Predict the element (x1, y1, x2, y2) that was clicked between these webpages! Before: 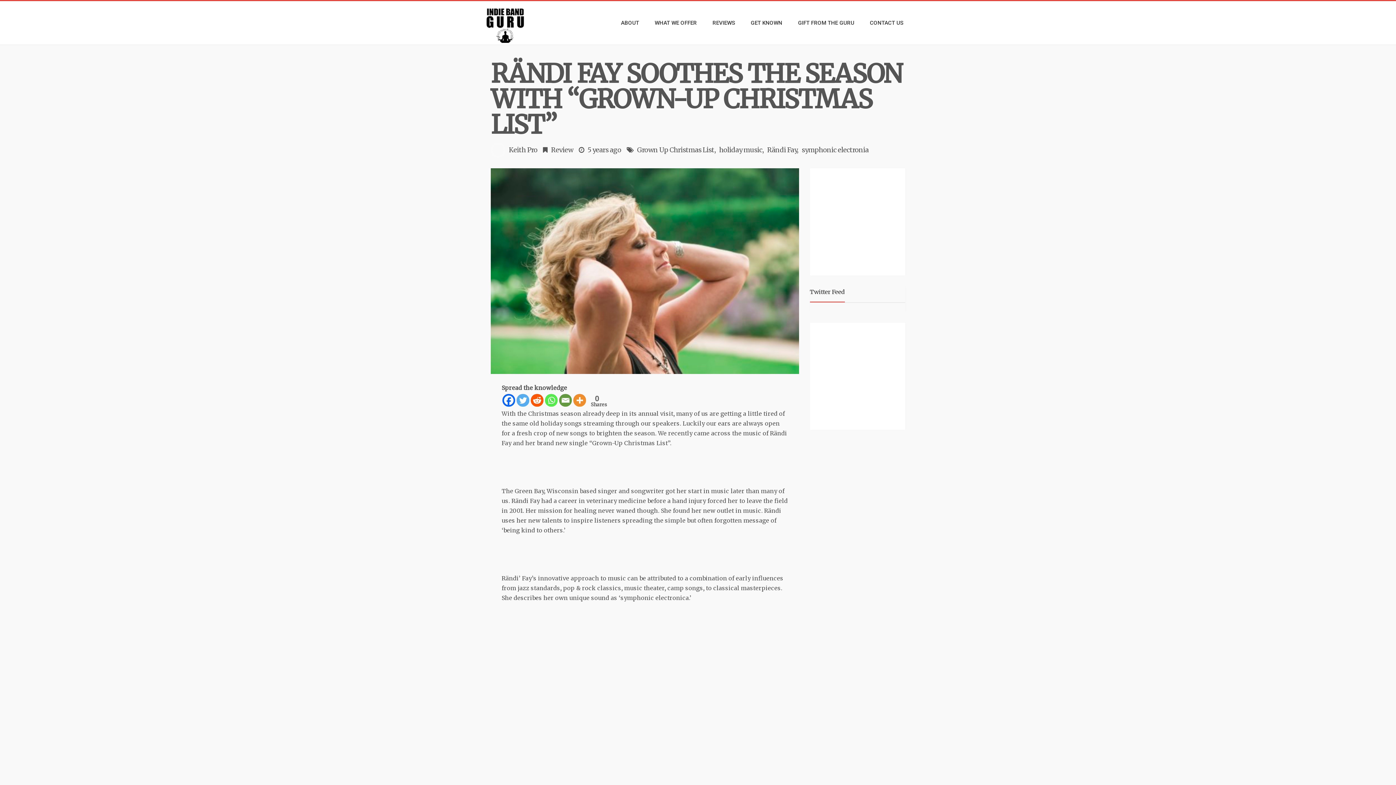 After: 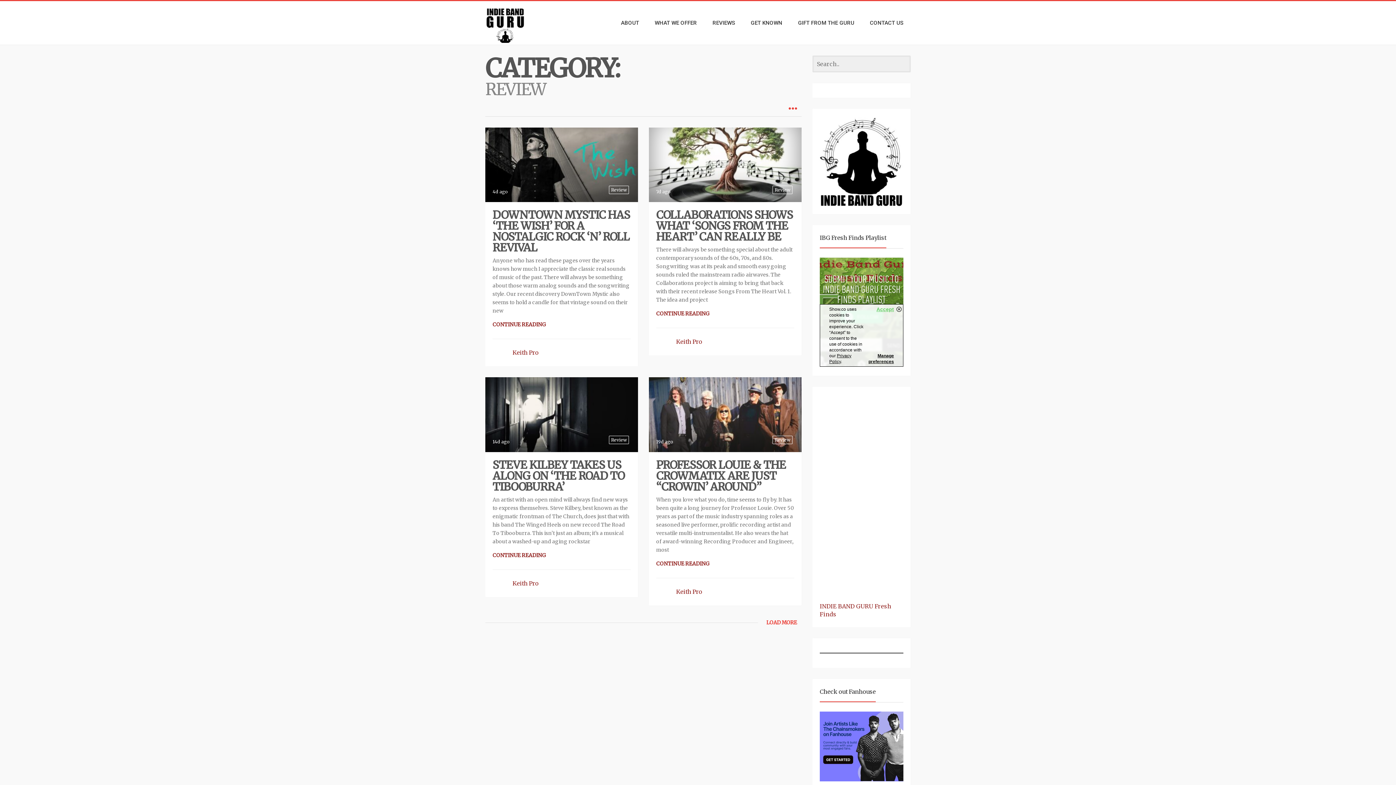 Action: label: Review bbox: (551, 145, 573, 154)